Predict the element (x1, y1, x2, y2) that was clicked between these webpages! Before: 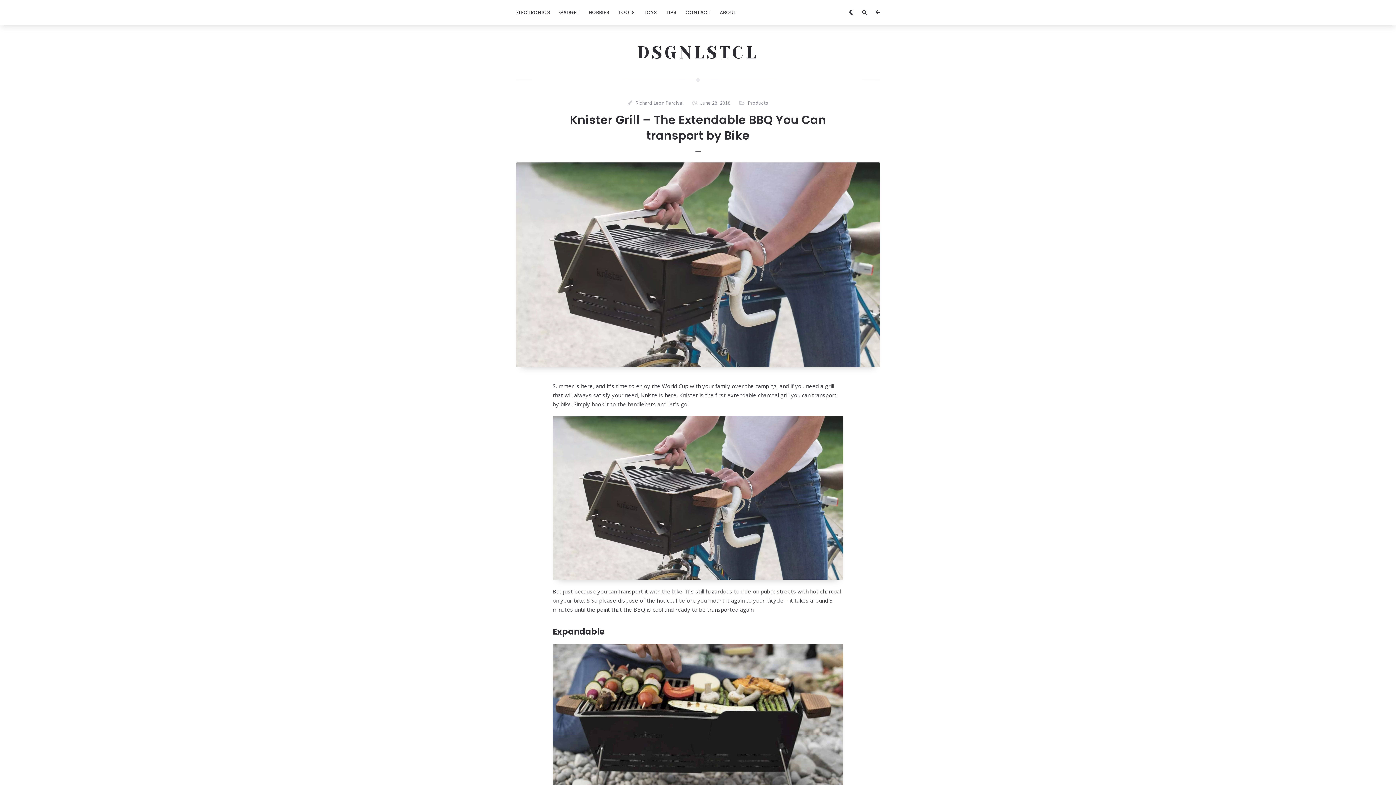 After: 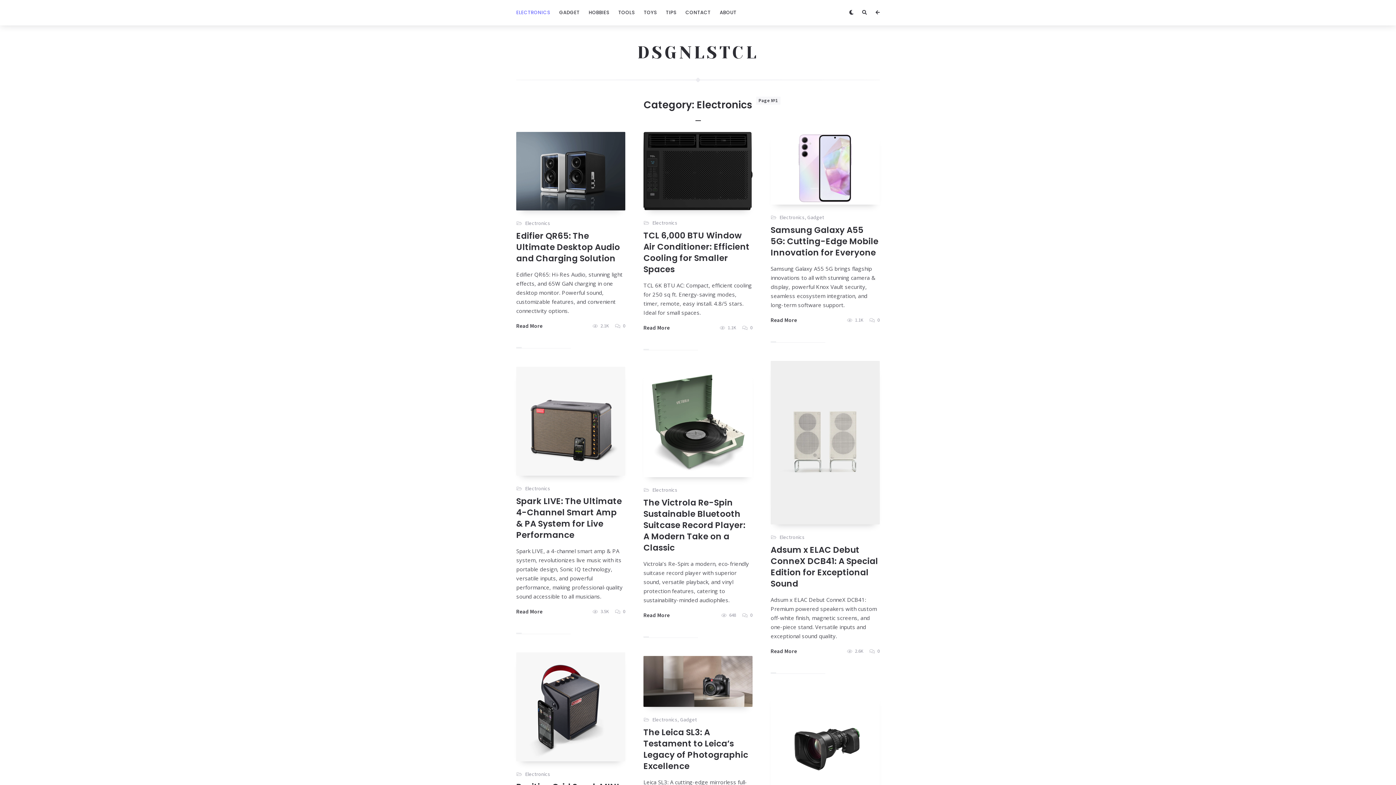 Action: label: ELECTRONICS bbox: (512, 0, 554, 25)